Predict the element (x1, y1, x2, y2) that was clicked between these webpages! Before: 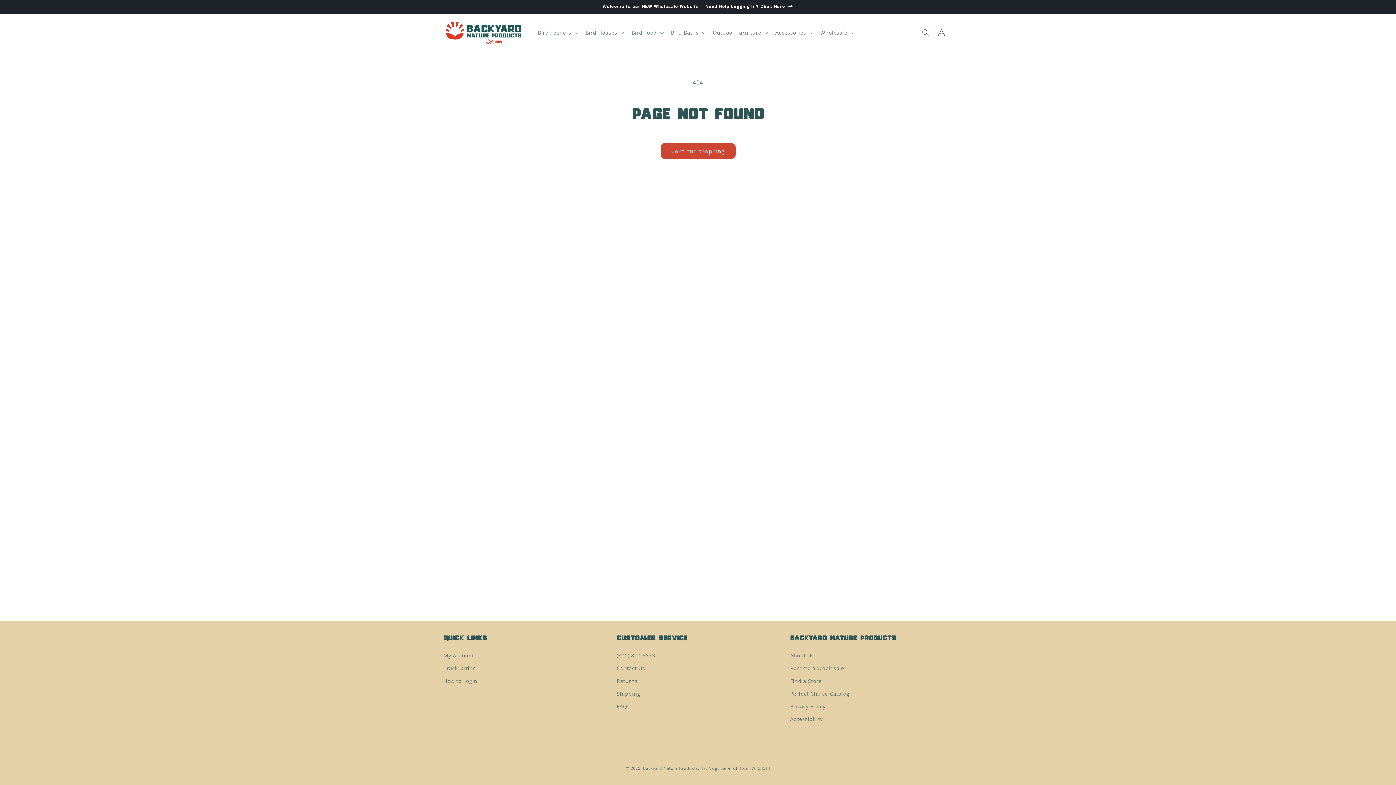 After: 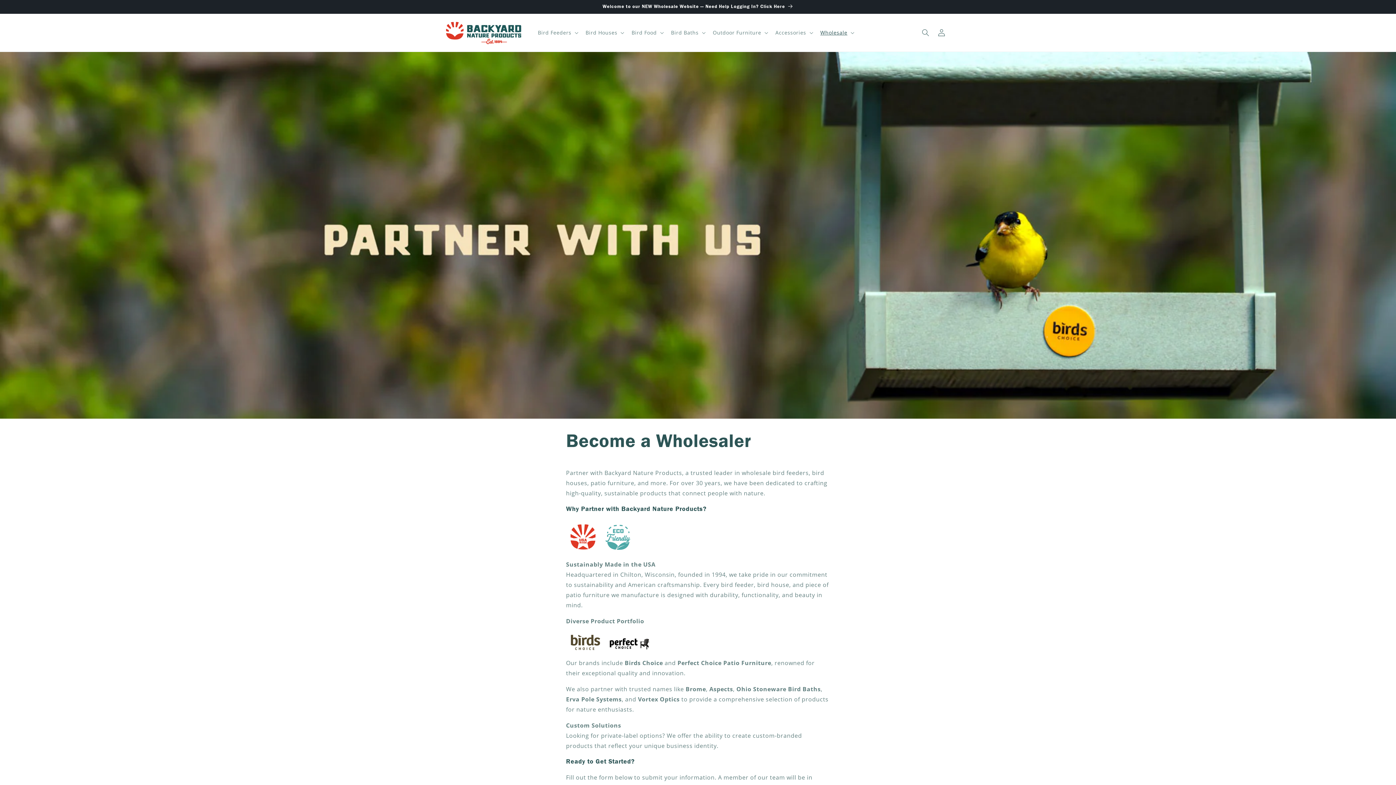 Action: label: Become a Wholesaler bbox: (790, 662, 846, 674)